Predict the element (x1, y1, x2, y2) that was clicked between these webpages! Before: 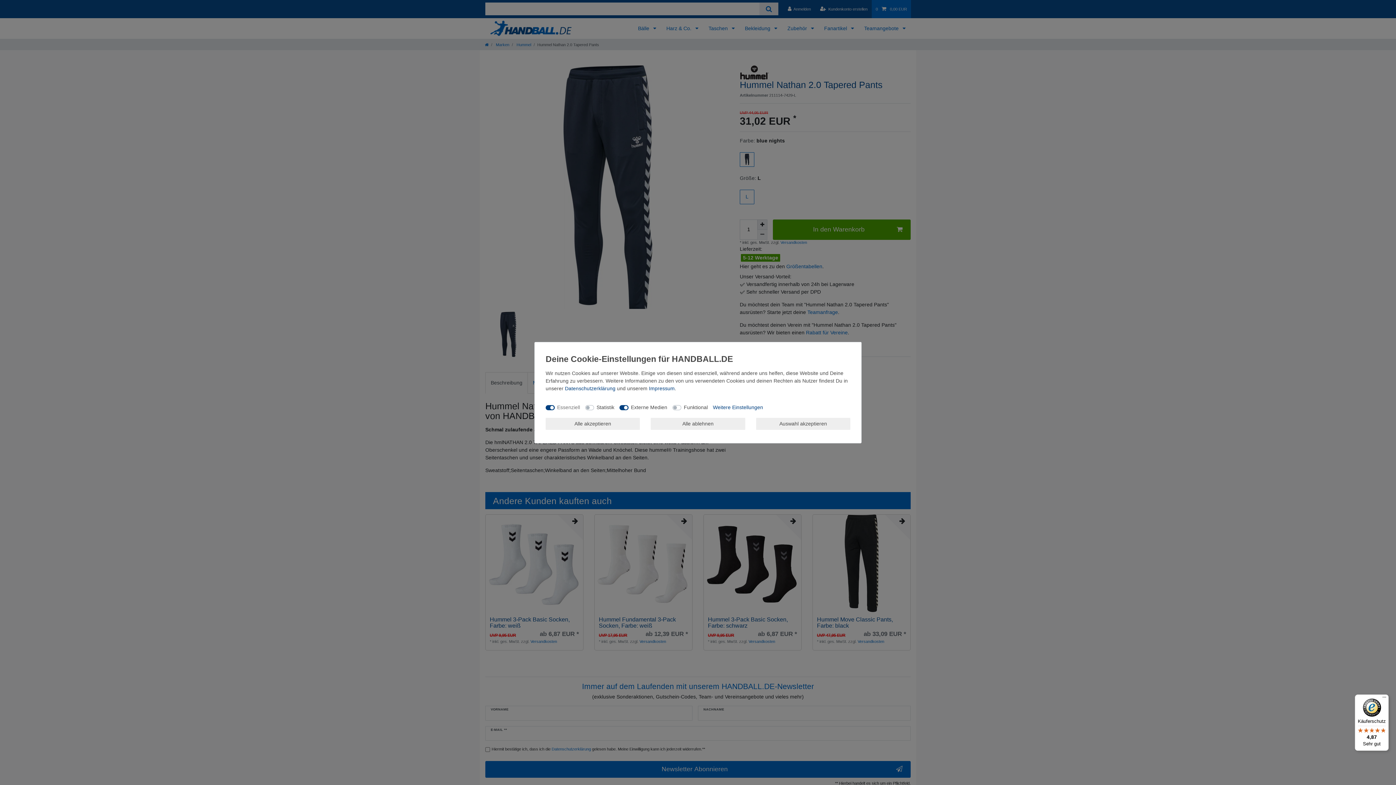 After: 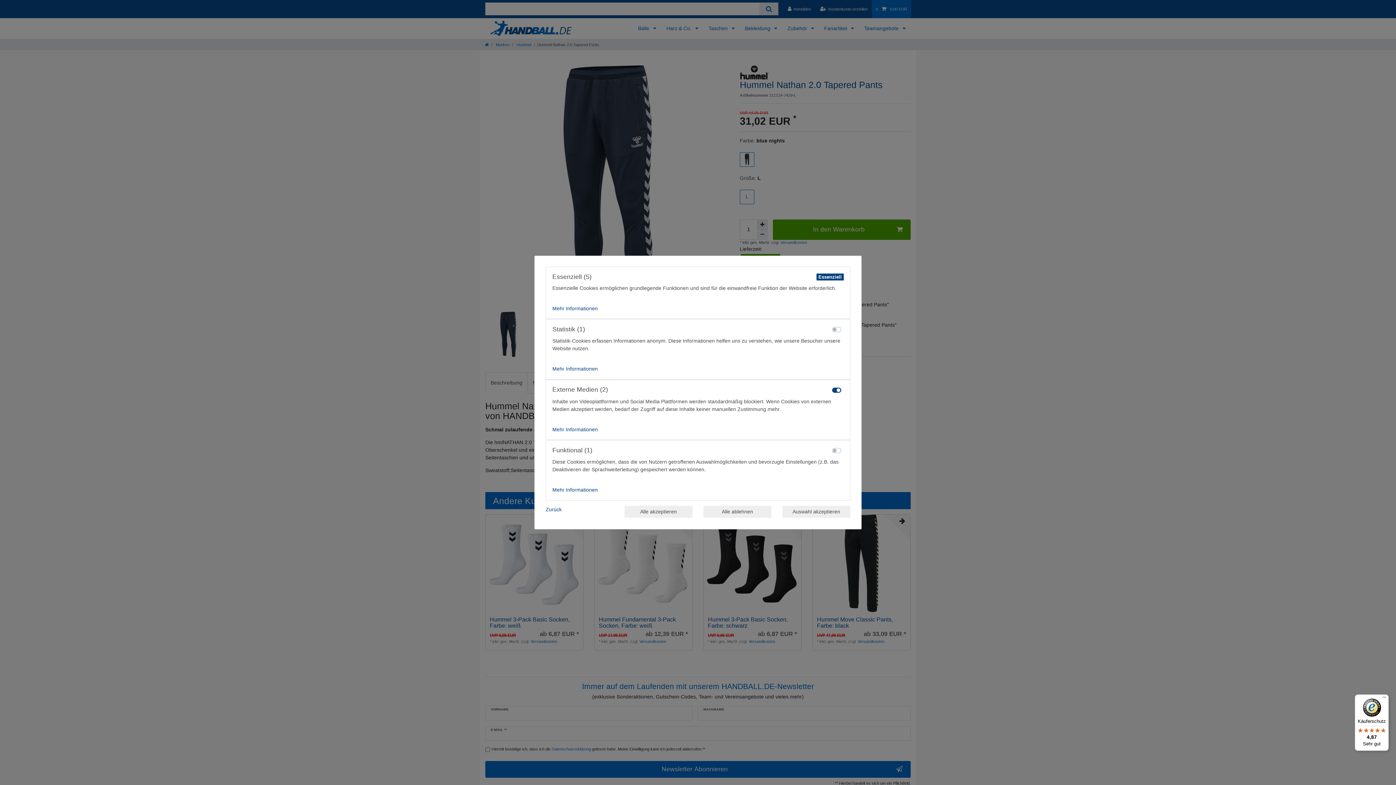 Action: bbox: (713, 403, 763, 411) label: Weitere Einstellungen